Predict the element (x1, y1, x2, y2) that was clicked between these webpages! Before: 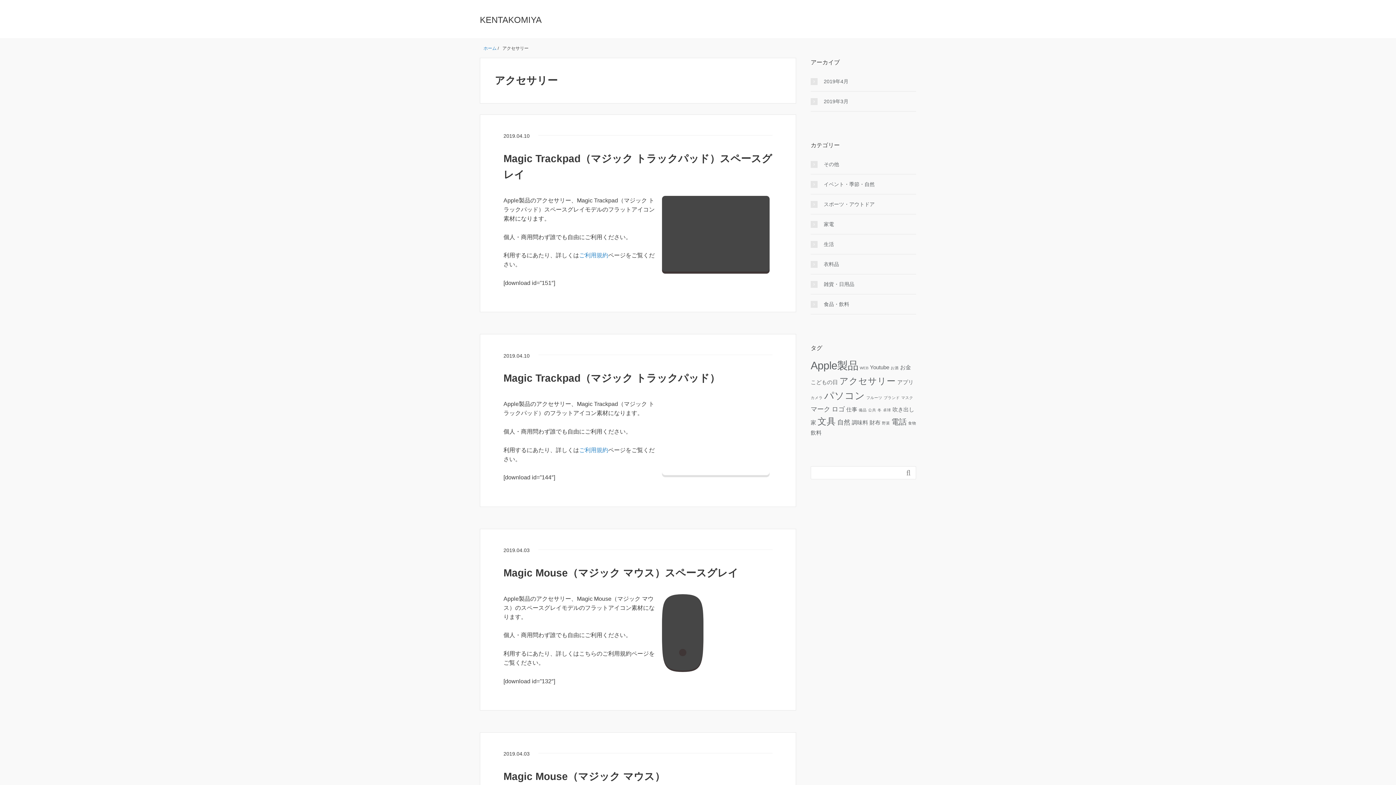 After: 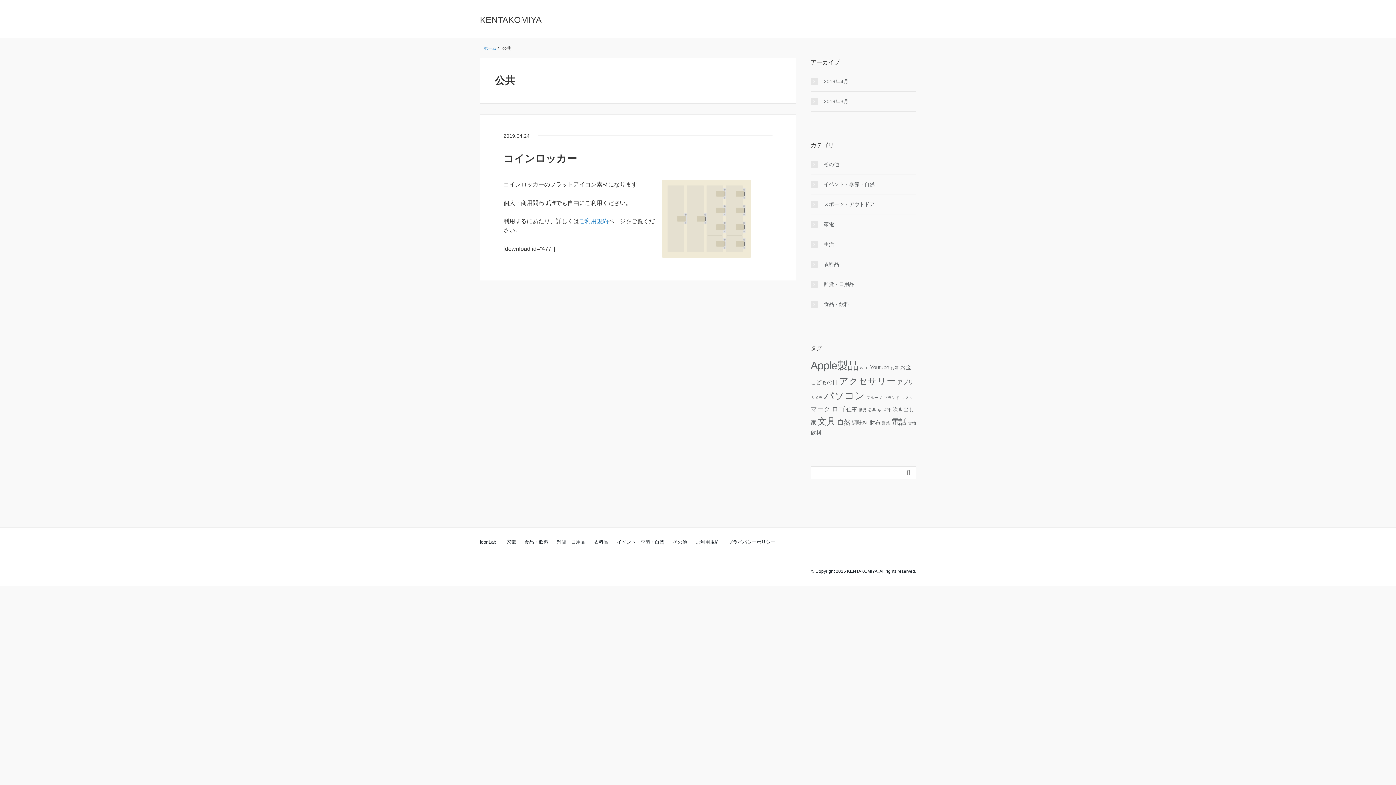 Action: bbox: (868, 408, 876, 412) label: 公共 (1個の項目)